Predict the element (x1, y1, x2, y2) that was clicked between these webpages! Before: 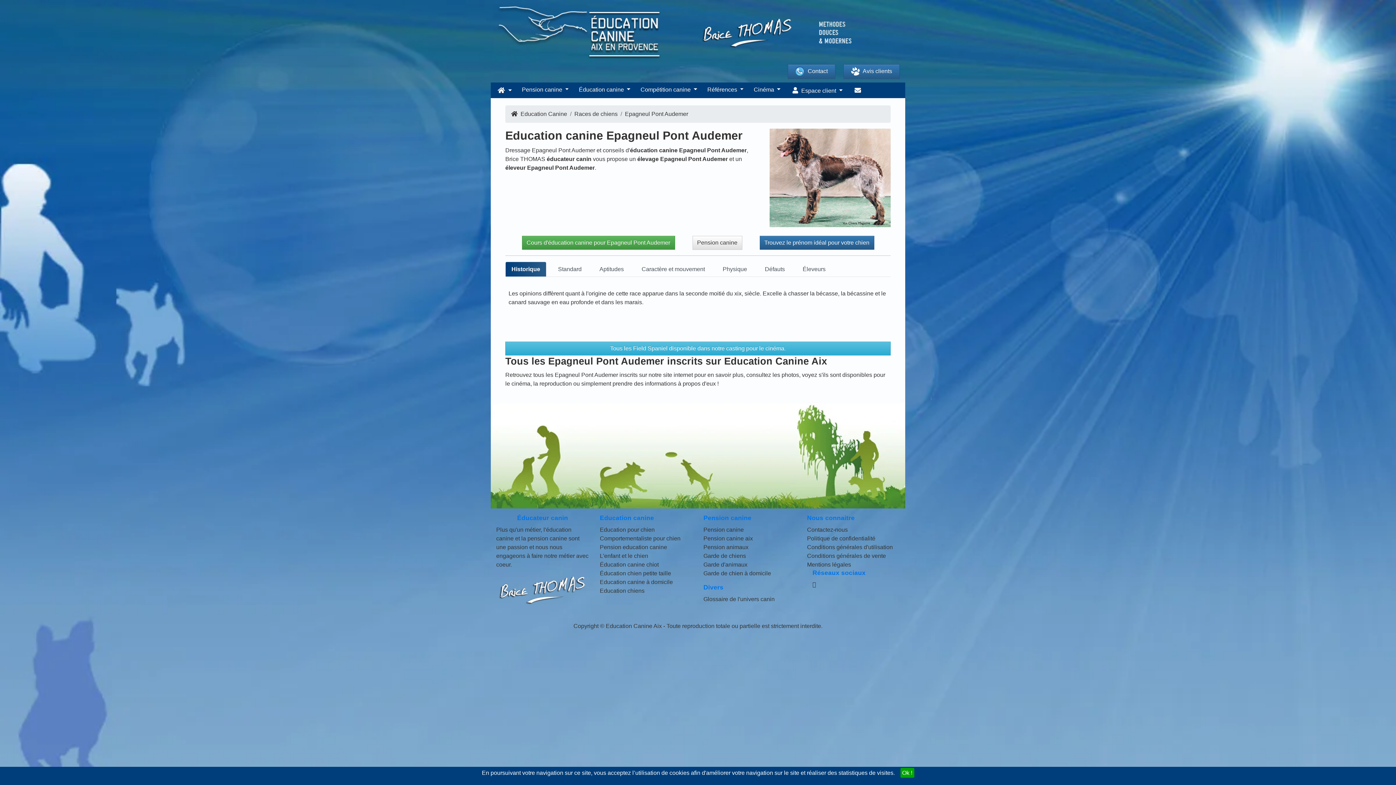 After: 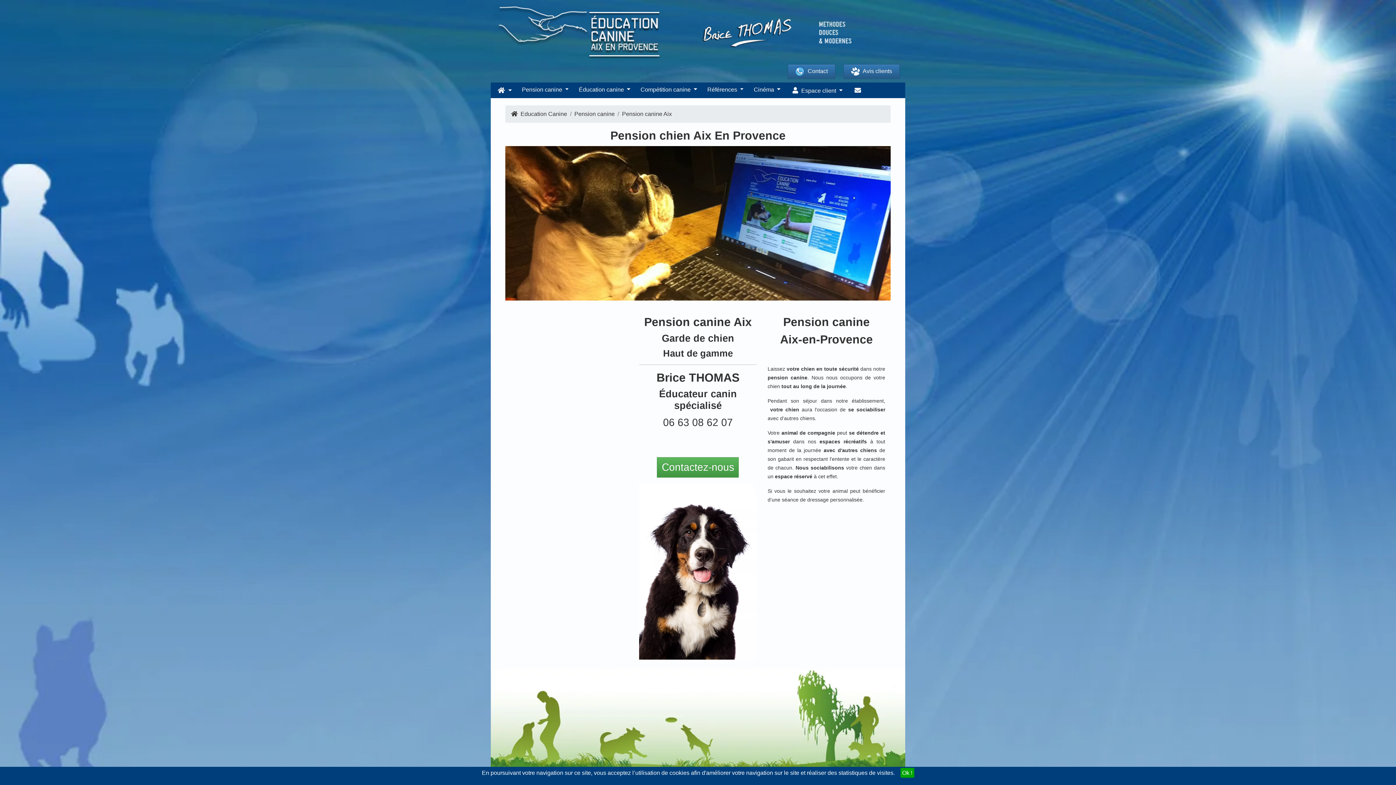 Action: label: Pension canine aix bbox: (703, 535, 753, 541)